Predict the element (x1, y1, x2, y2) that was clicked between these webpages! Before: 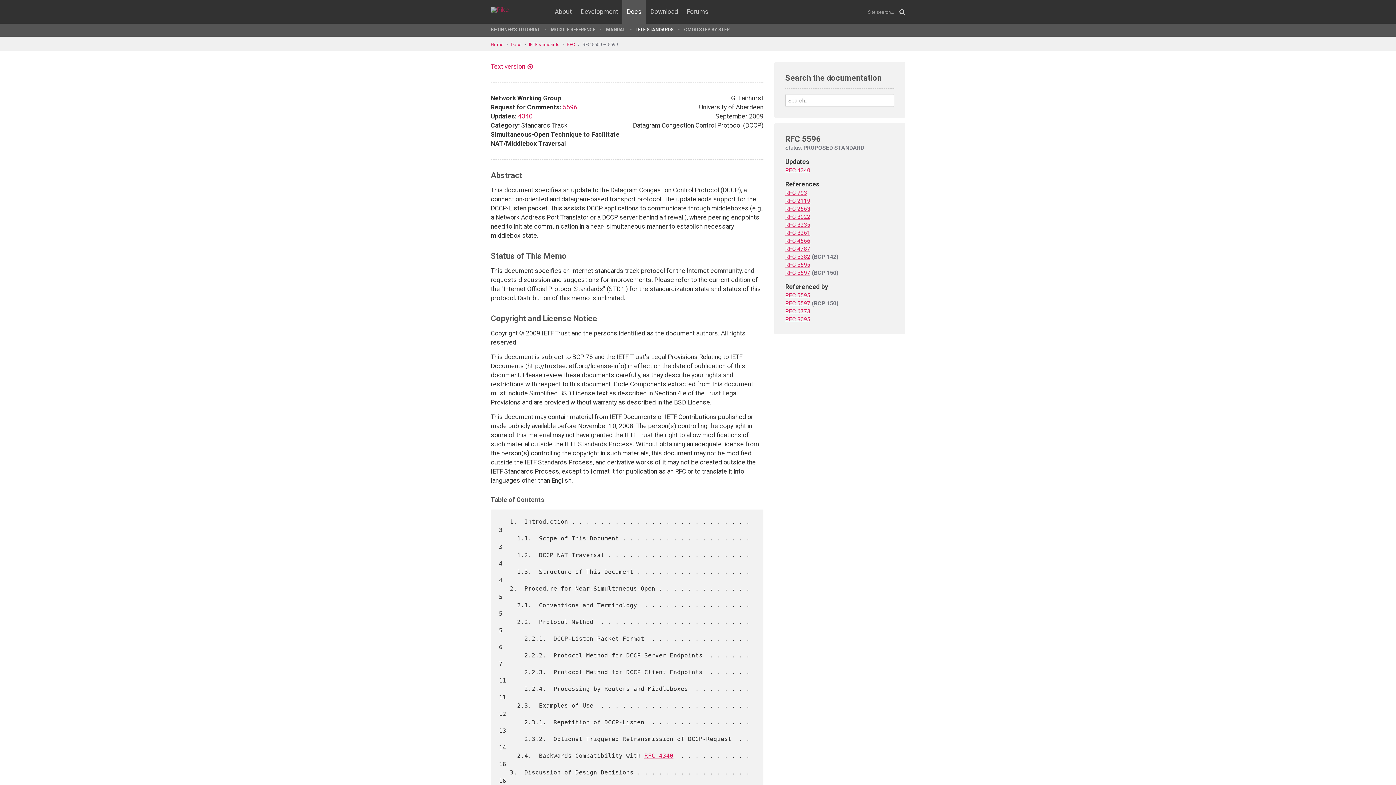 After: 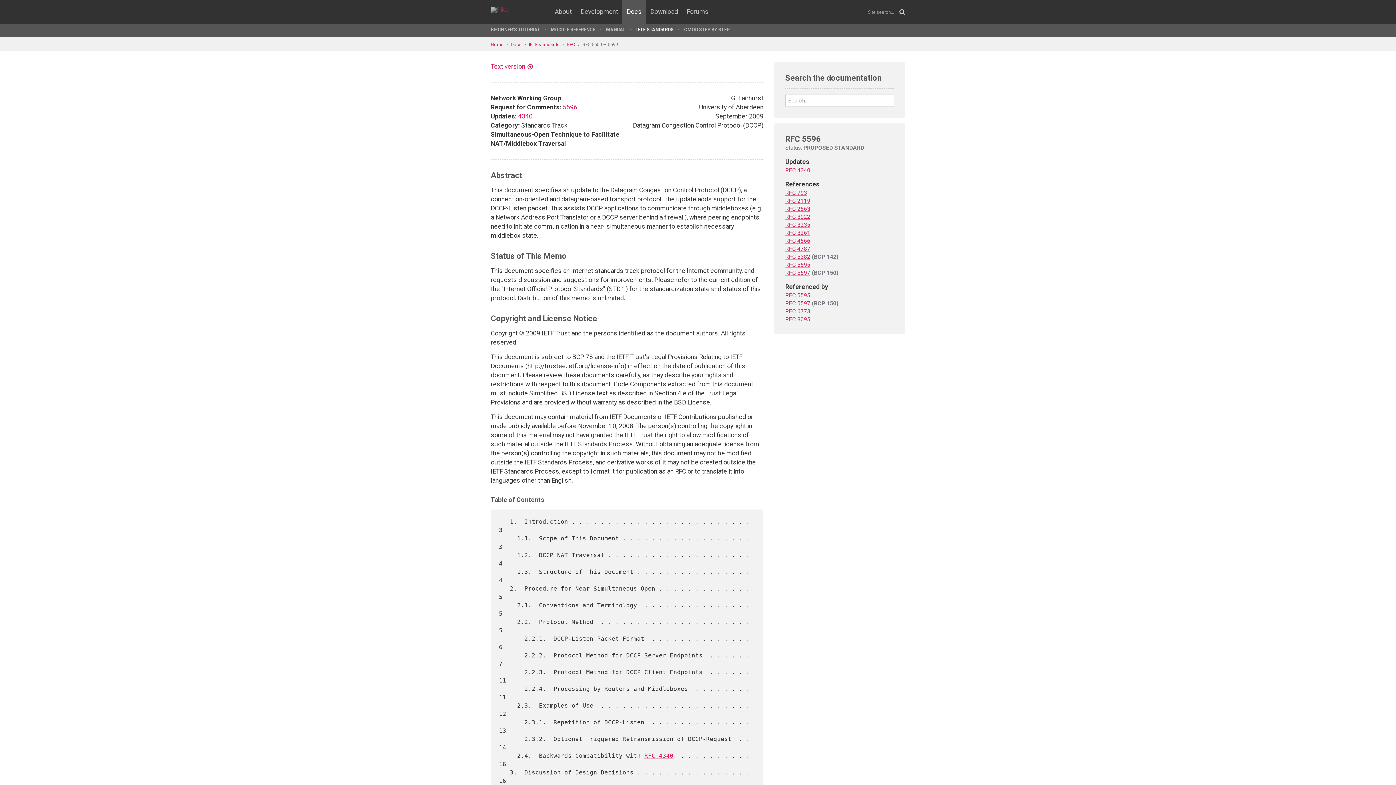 Action: bbox: (562, 103, 577, 110) label: 5596